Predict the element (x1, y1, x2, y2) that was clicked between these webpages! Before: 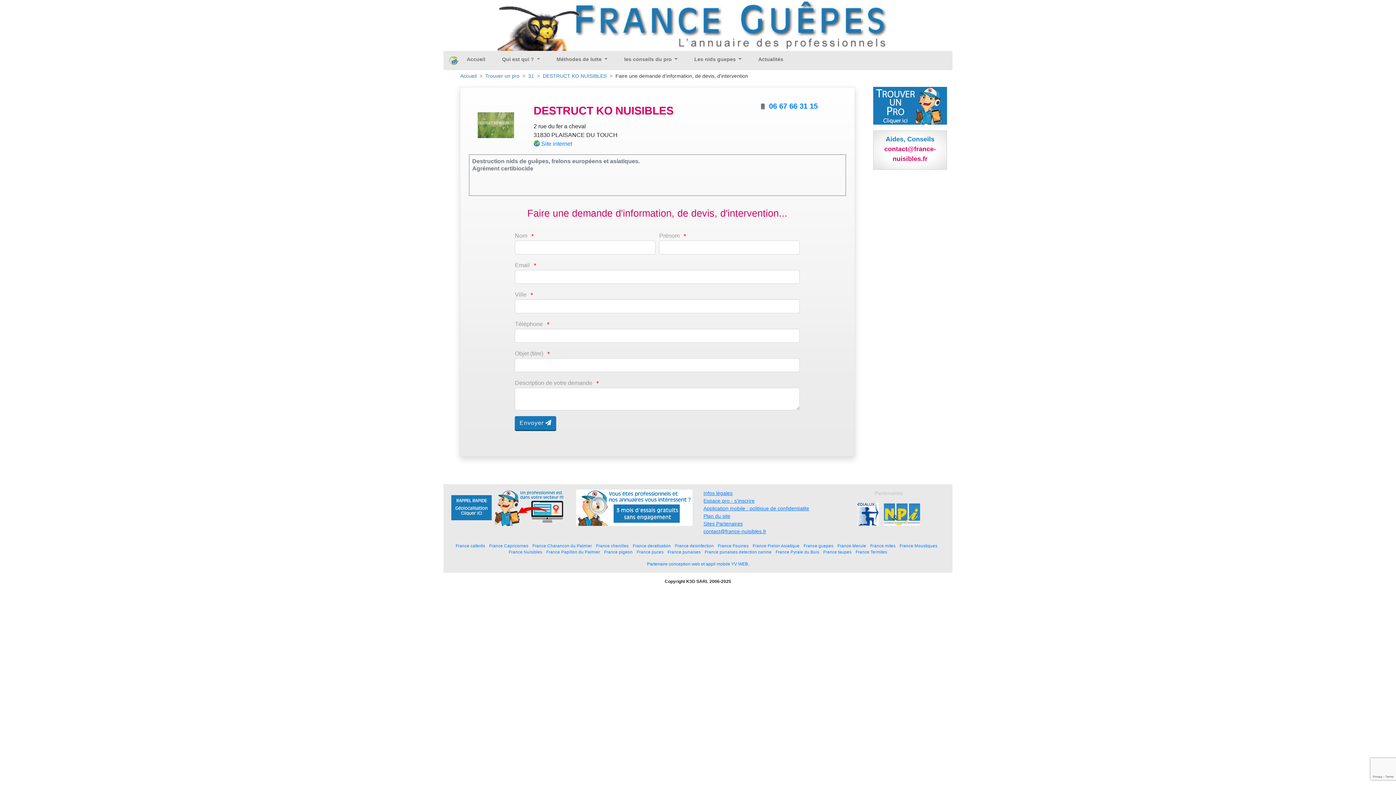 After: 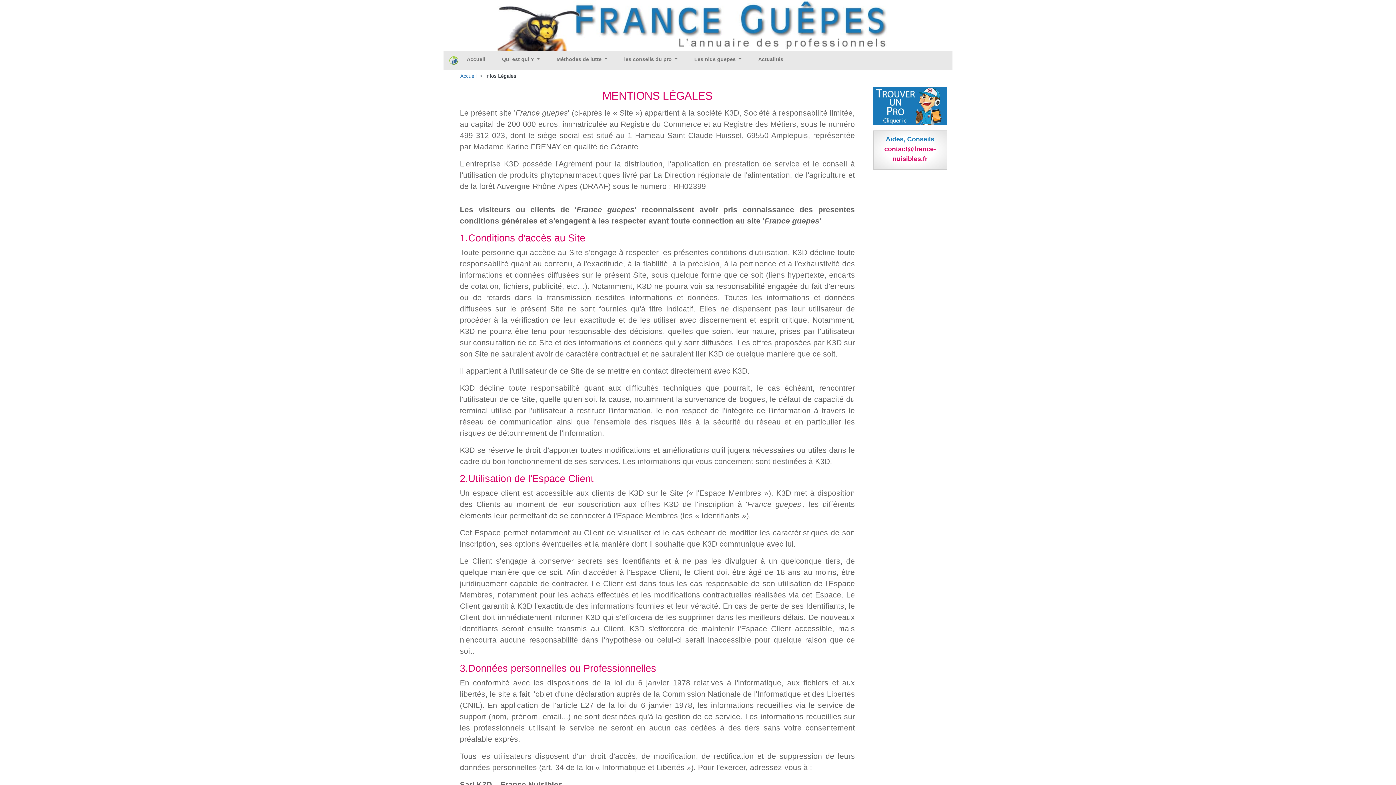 Action: label: Infos légales bbox: (703, 490, 732, 496)